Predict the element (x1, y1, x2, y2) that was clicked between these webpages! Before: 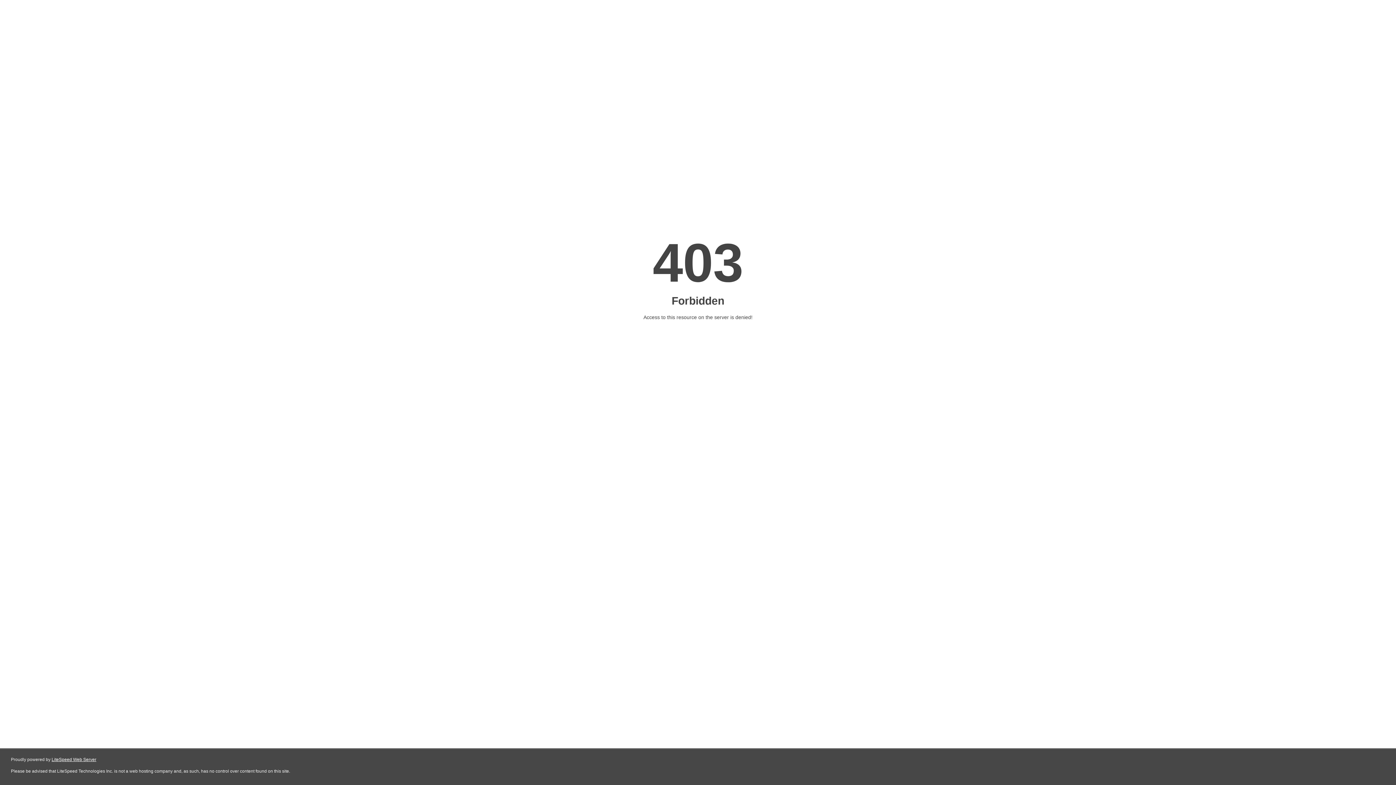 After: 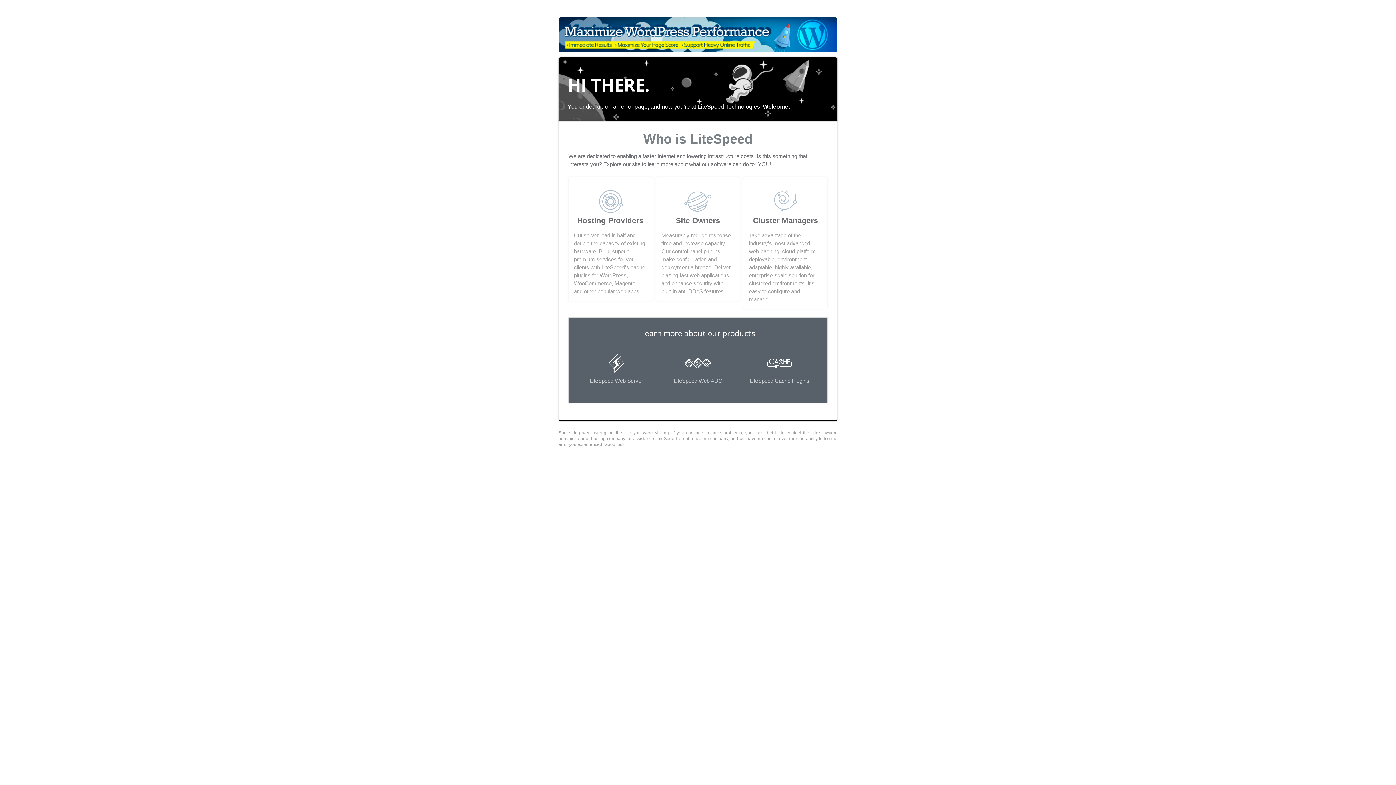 Action: label: LiteSpeed Web Server bbox: (51, 757, 96, 762)